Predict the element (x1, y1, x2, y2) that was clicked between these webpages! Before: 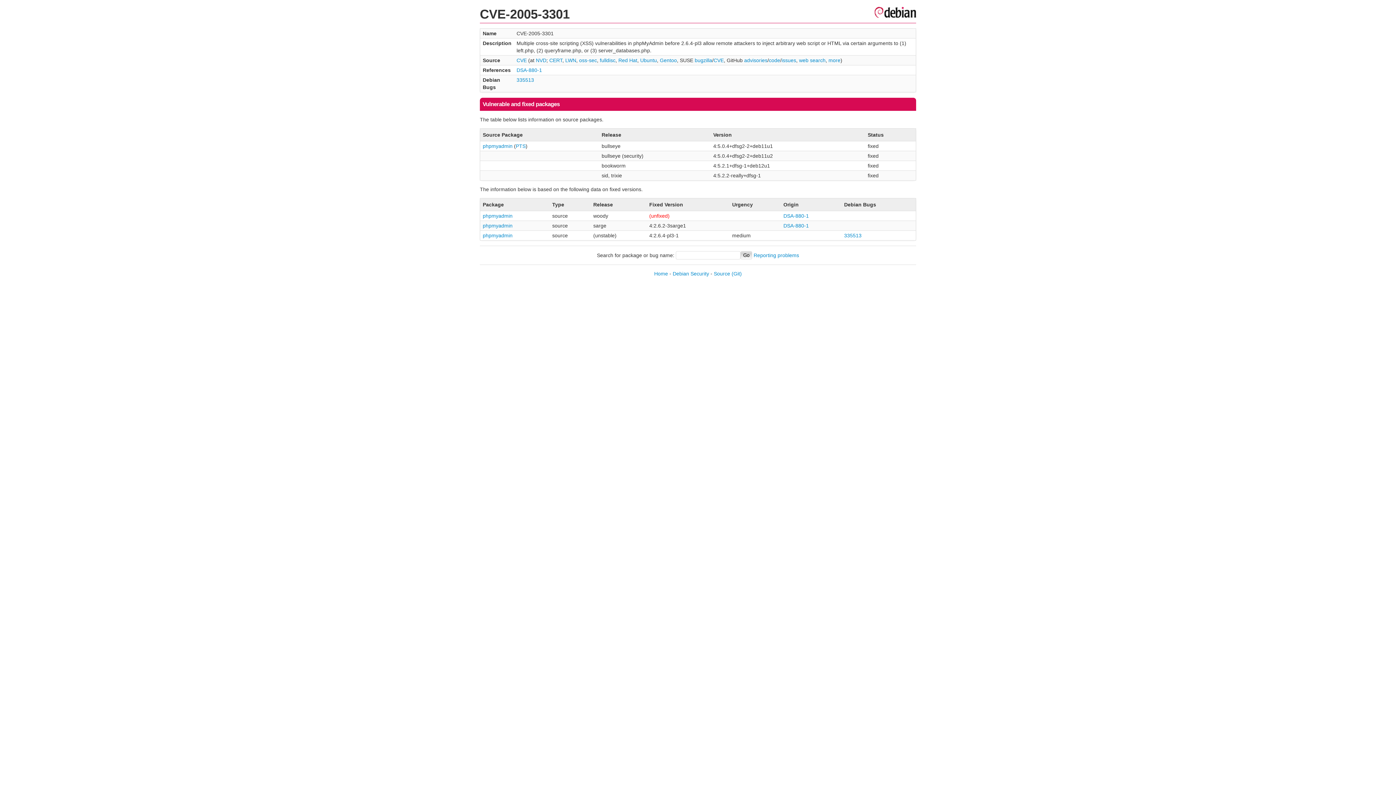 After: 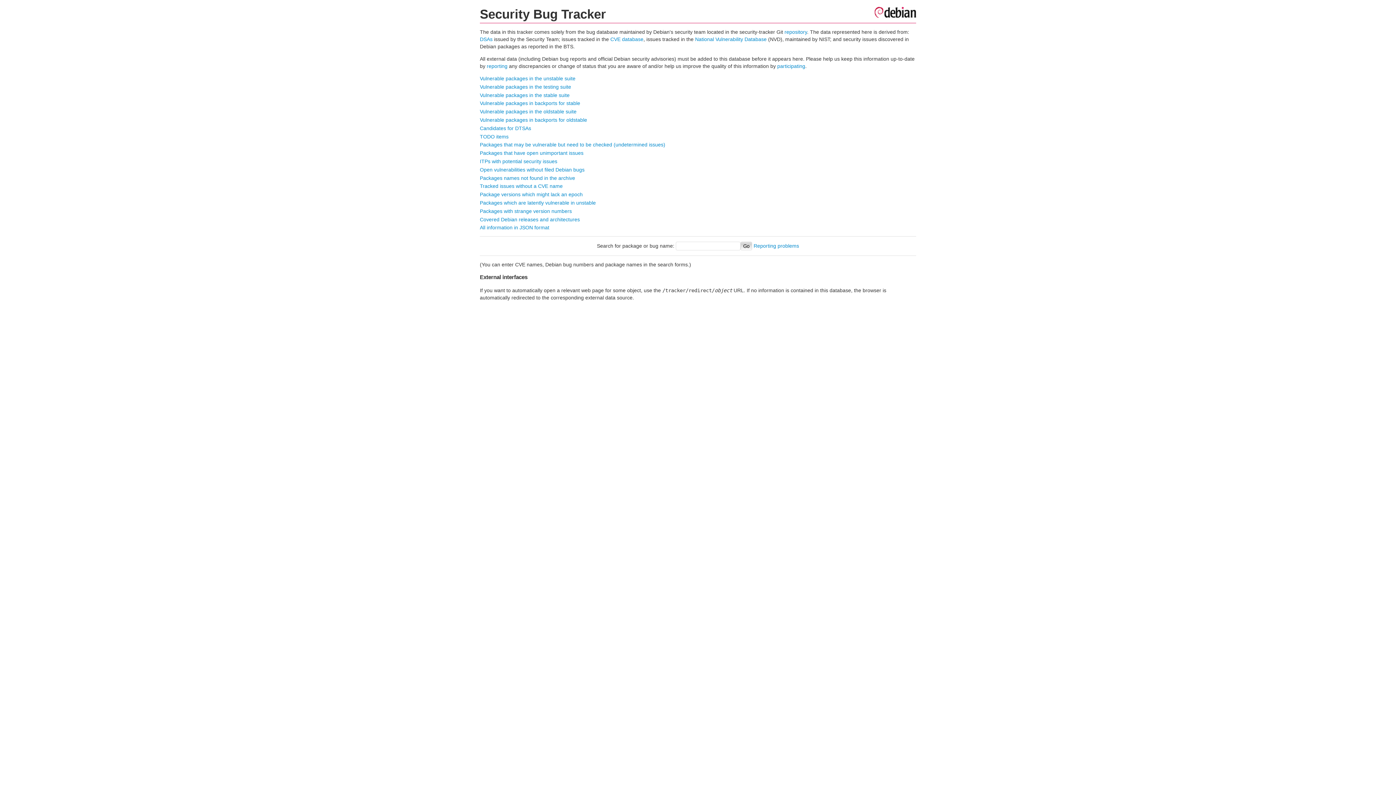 Action: label: Home bbox: (654, 271, 668, 276)